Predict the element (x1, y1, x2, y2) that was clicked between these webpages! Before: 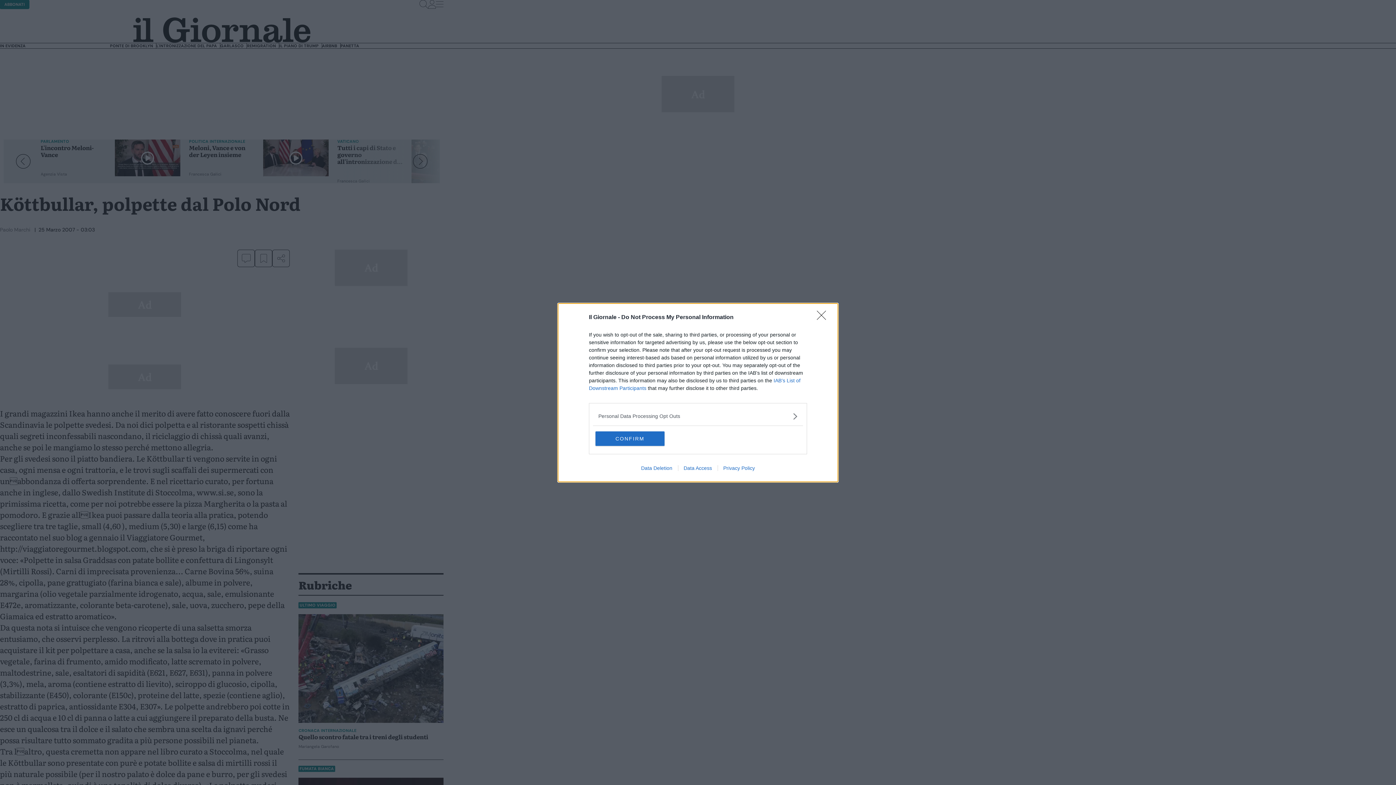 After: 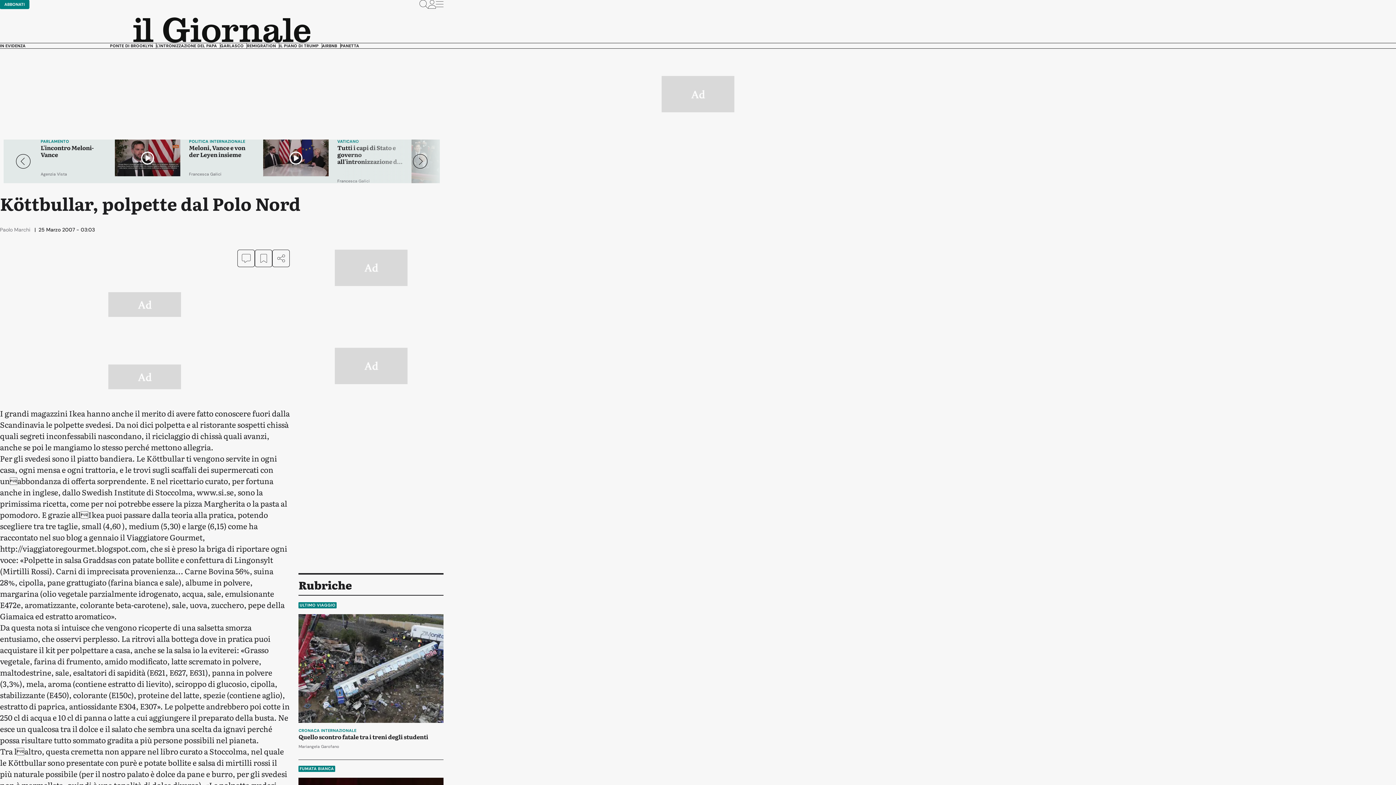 Action: bbox: (817, 310, 830, 324) label: Close